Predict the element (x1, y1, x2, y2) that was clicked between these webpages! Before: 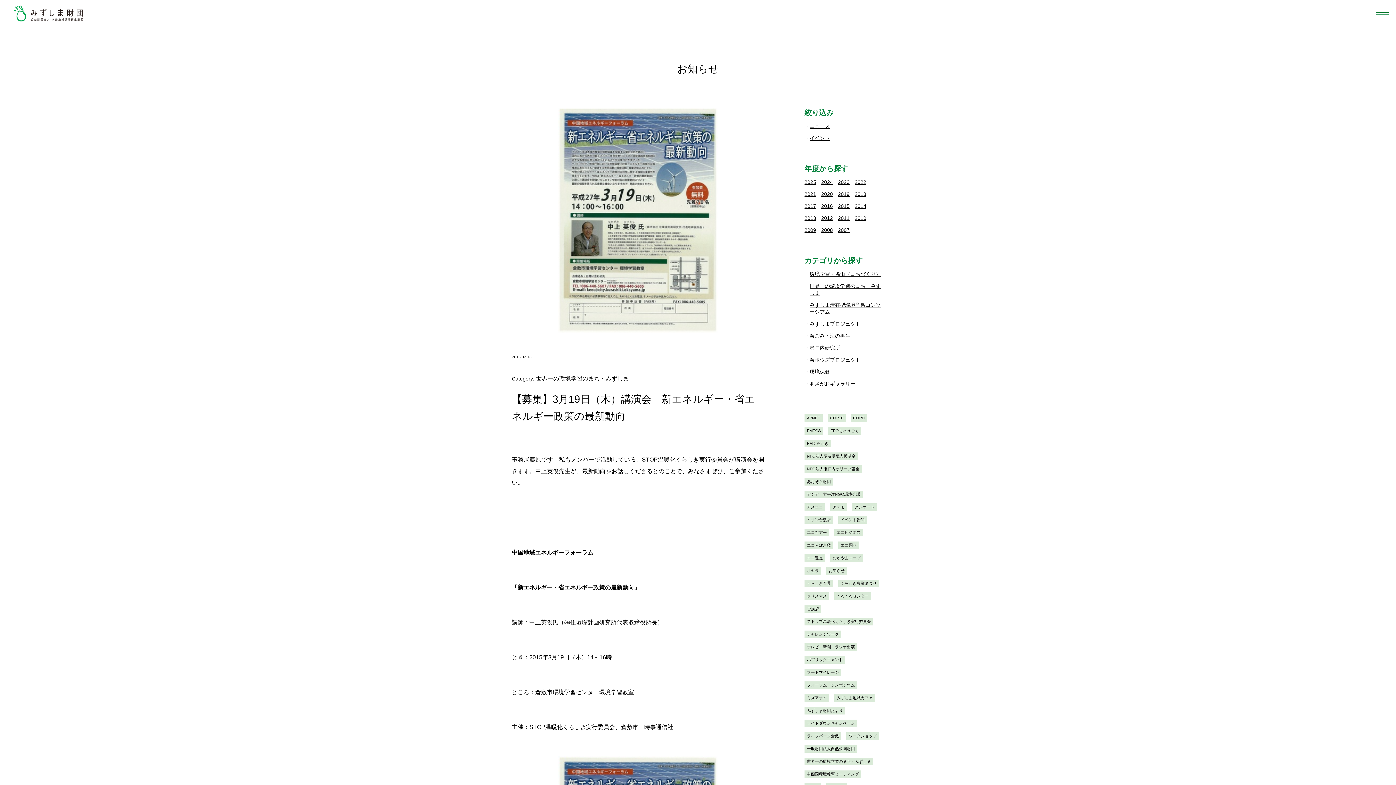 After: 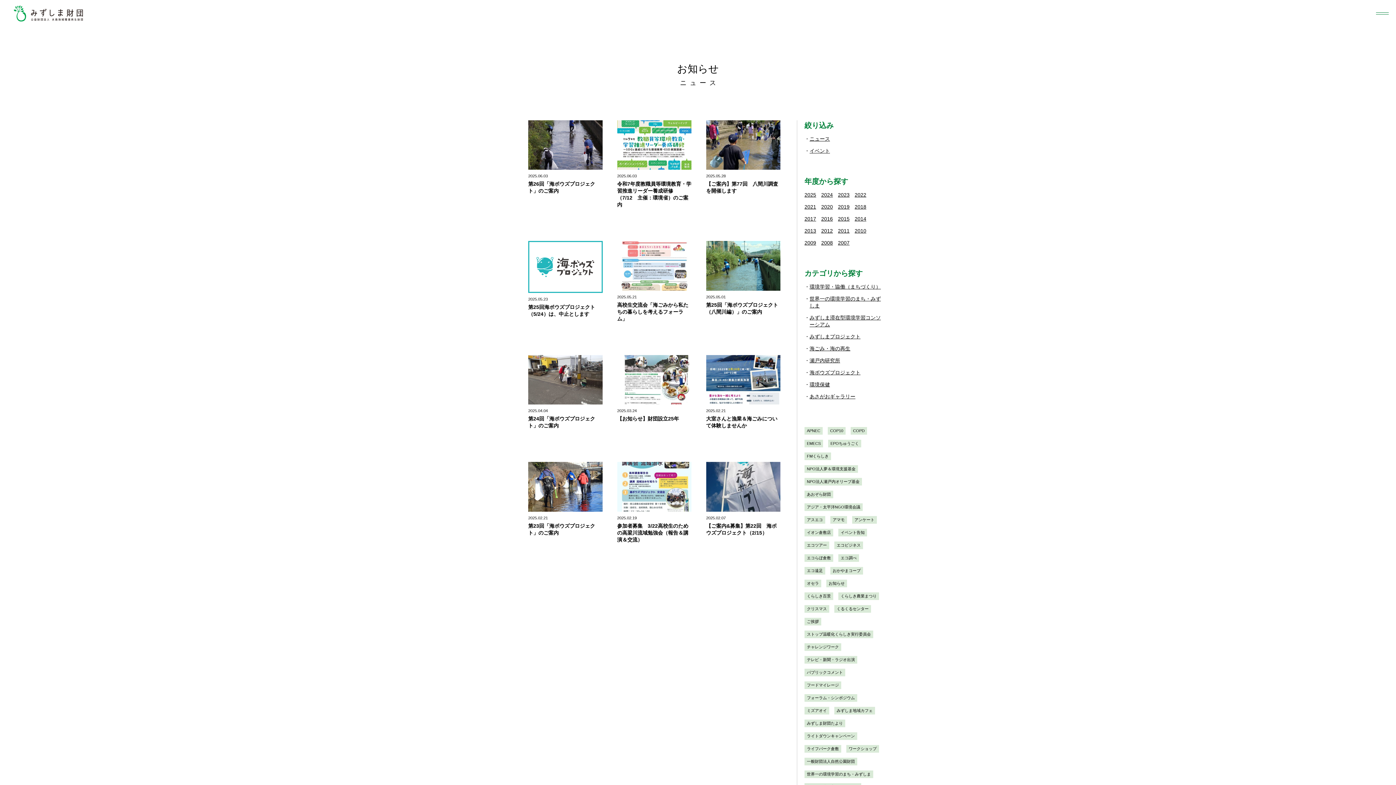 Action: label: ニュース bbox: (809, 123, 830, 129)